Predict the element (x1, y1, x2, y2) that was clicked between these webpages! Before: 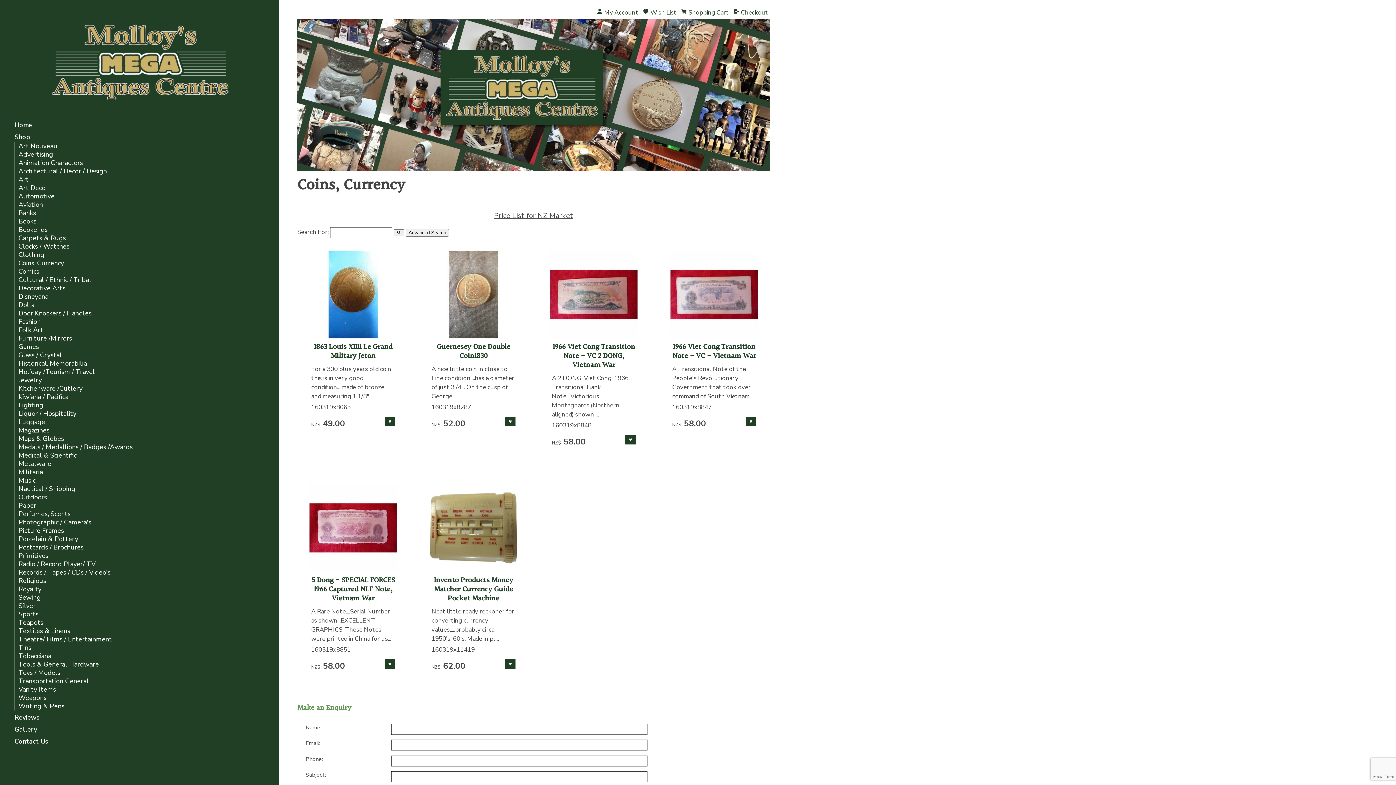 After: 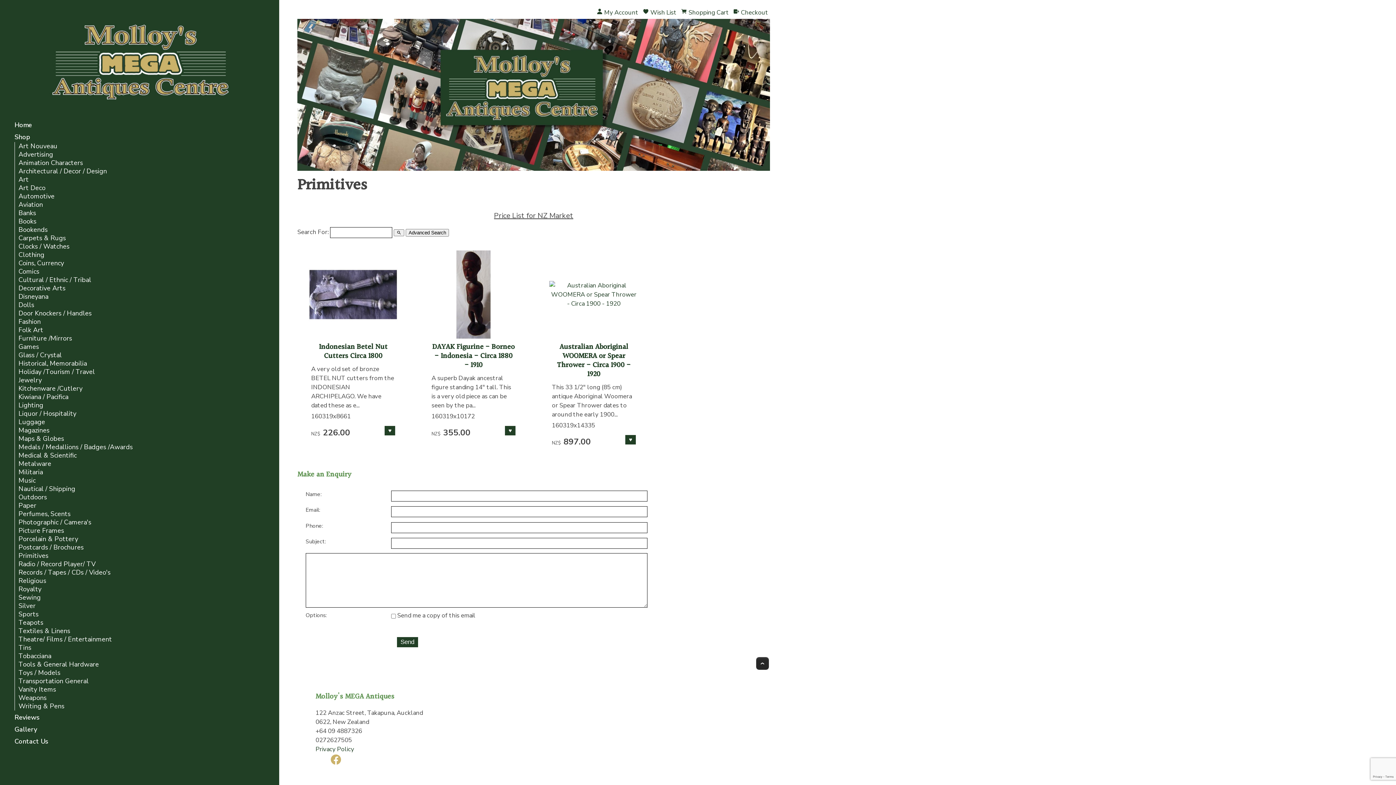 Action: label: Primitives bbox: (18, 552, 48, 559)